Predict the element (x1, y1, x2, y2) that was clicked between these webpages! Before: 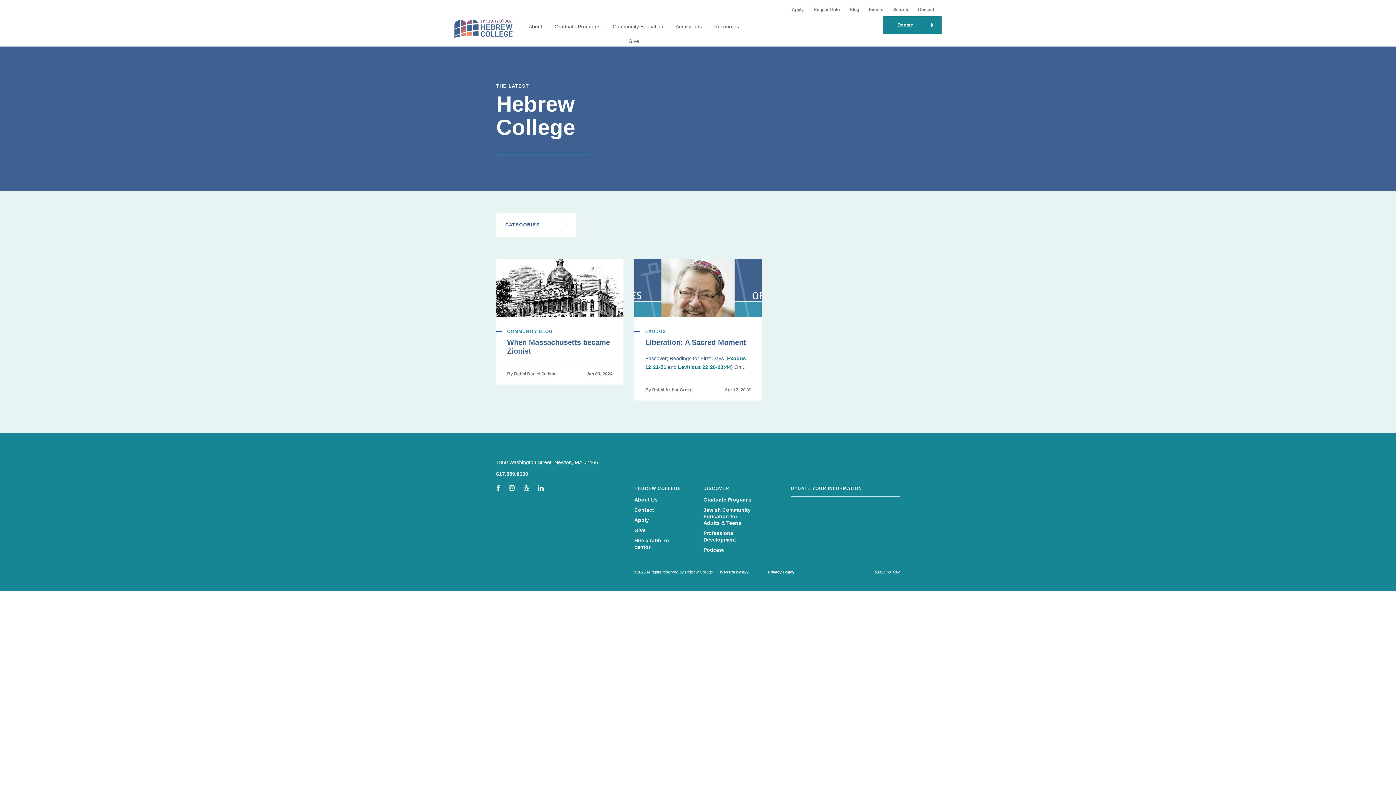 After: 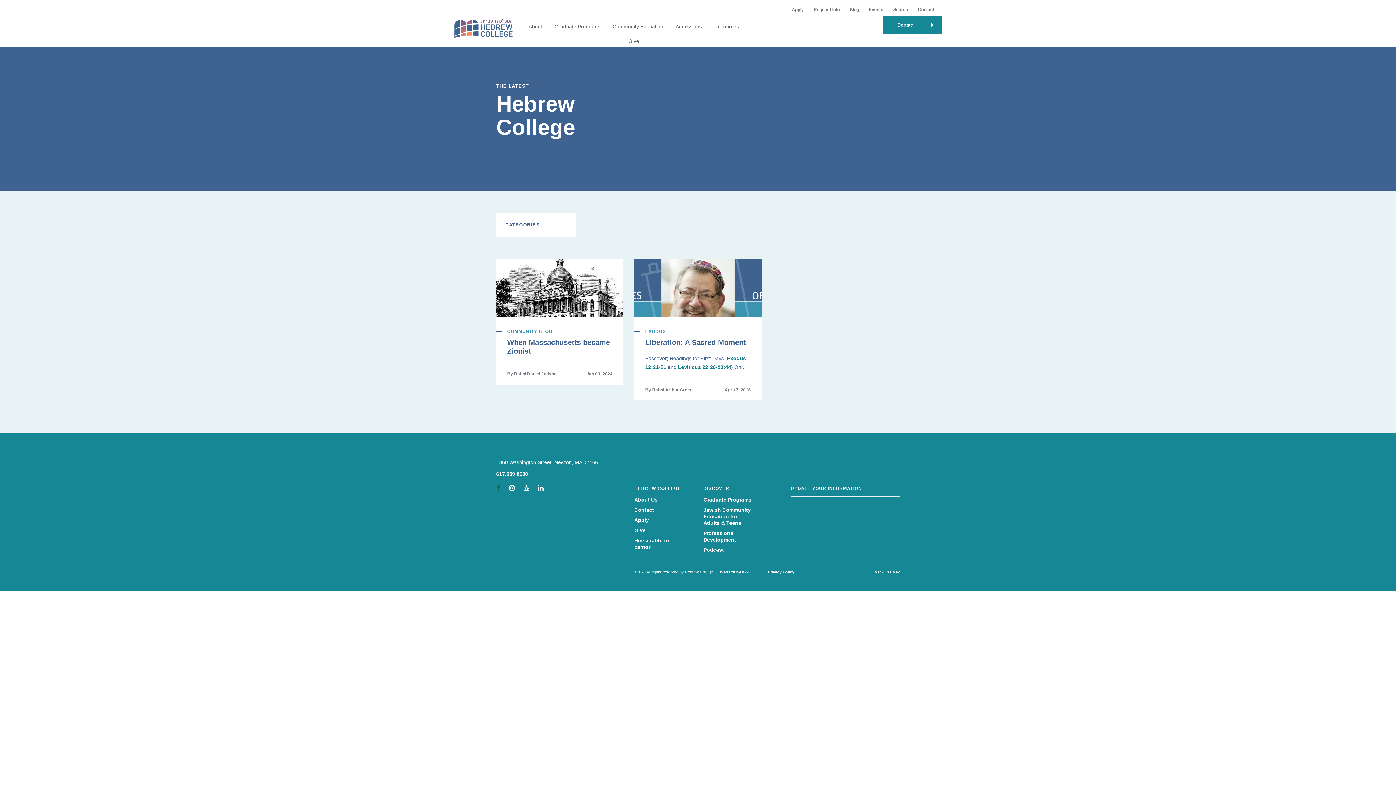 Action: bbox: (496, 484, 500, 492)